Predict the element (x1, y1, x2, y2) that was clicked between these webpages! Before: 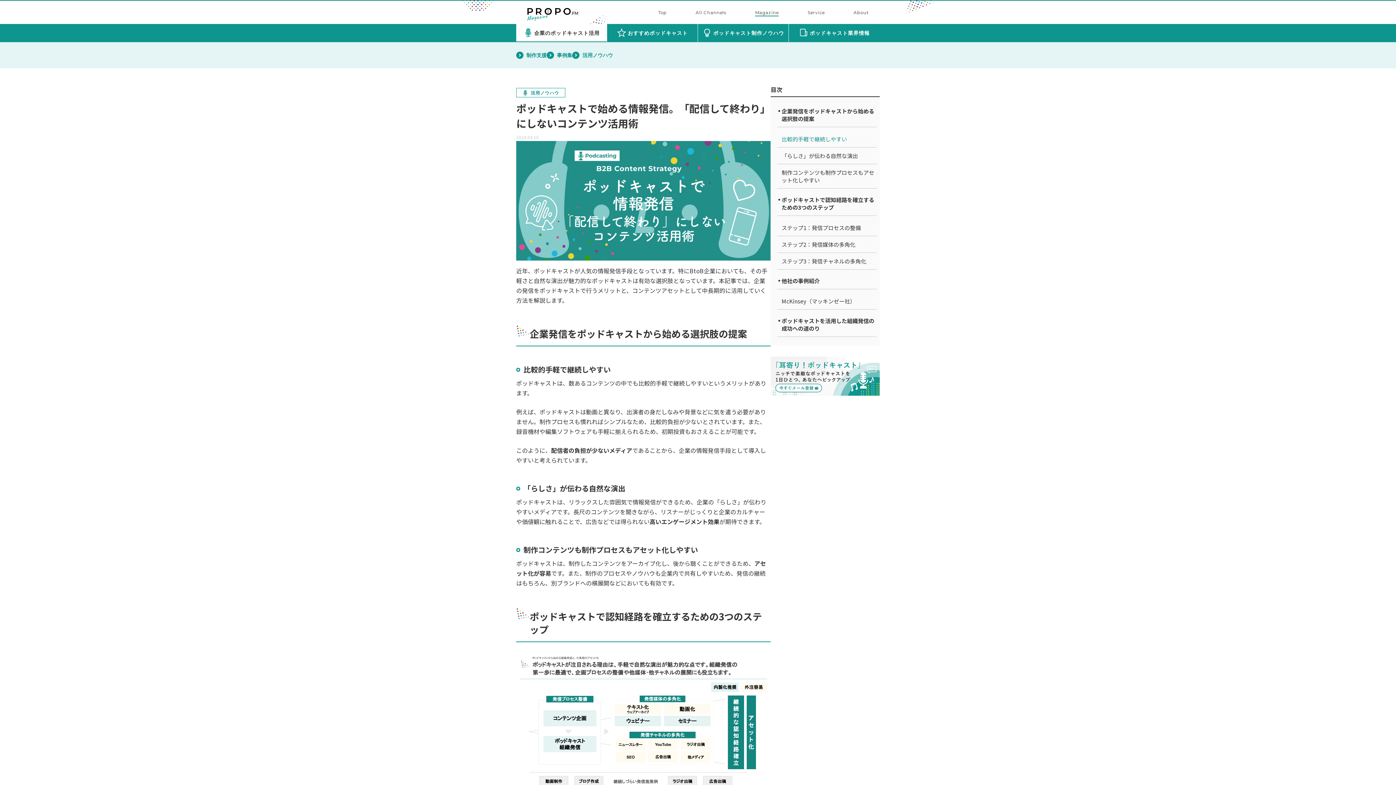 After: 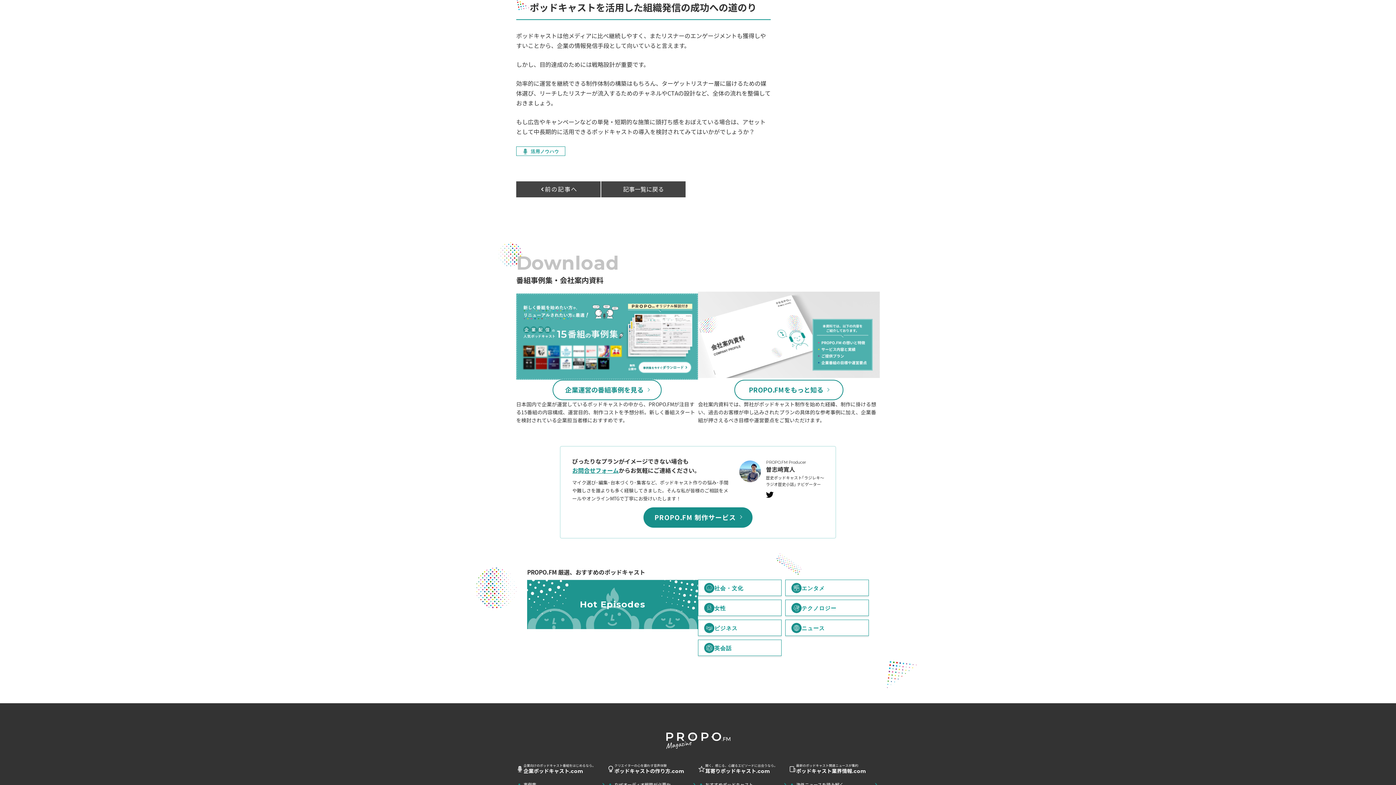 Action: bbox: (777, 312, 877, 337) label: ポッドキャストを活用した組織発信の成功への道のり